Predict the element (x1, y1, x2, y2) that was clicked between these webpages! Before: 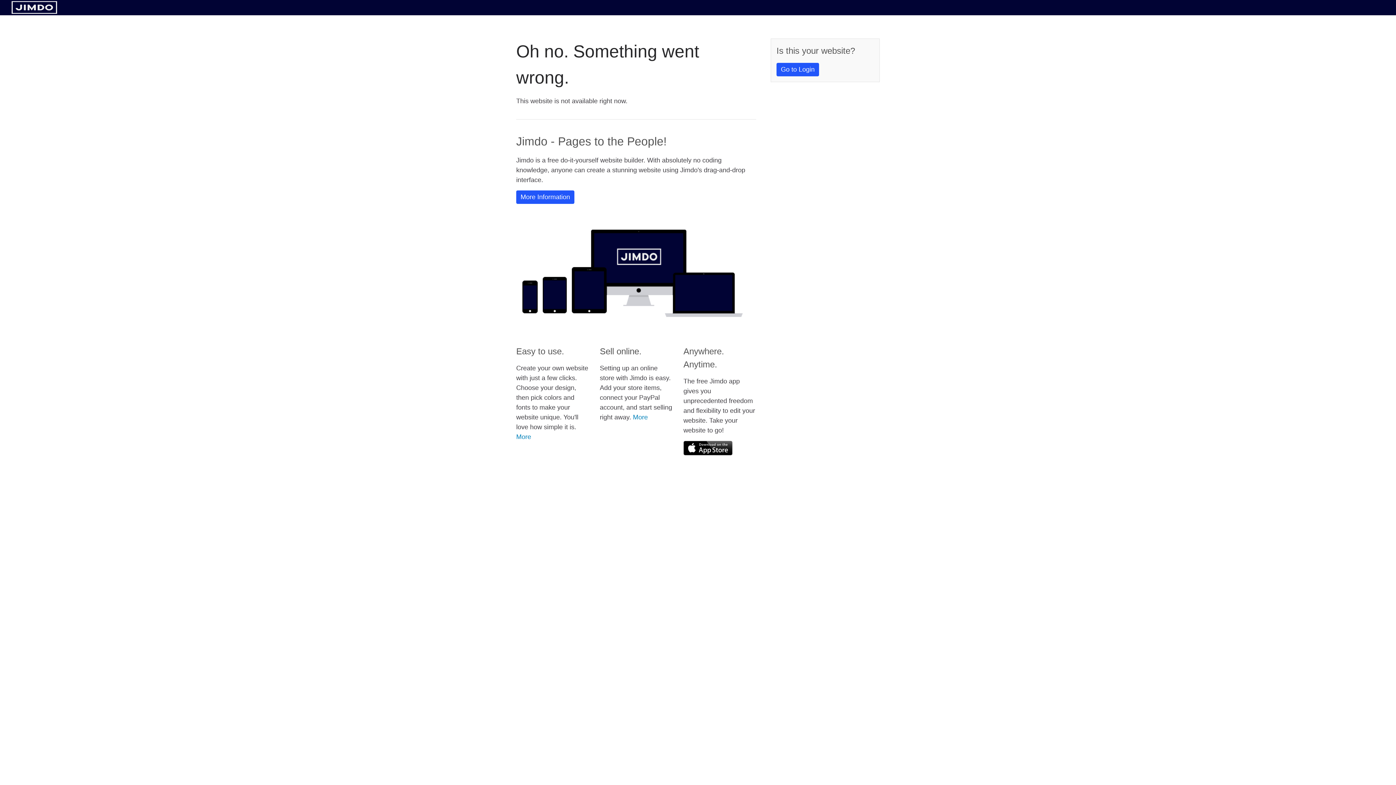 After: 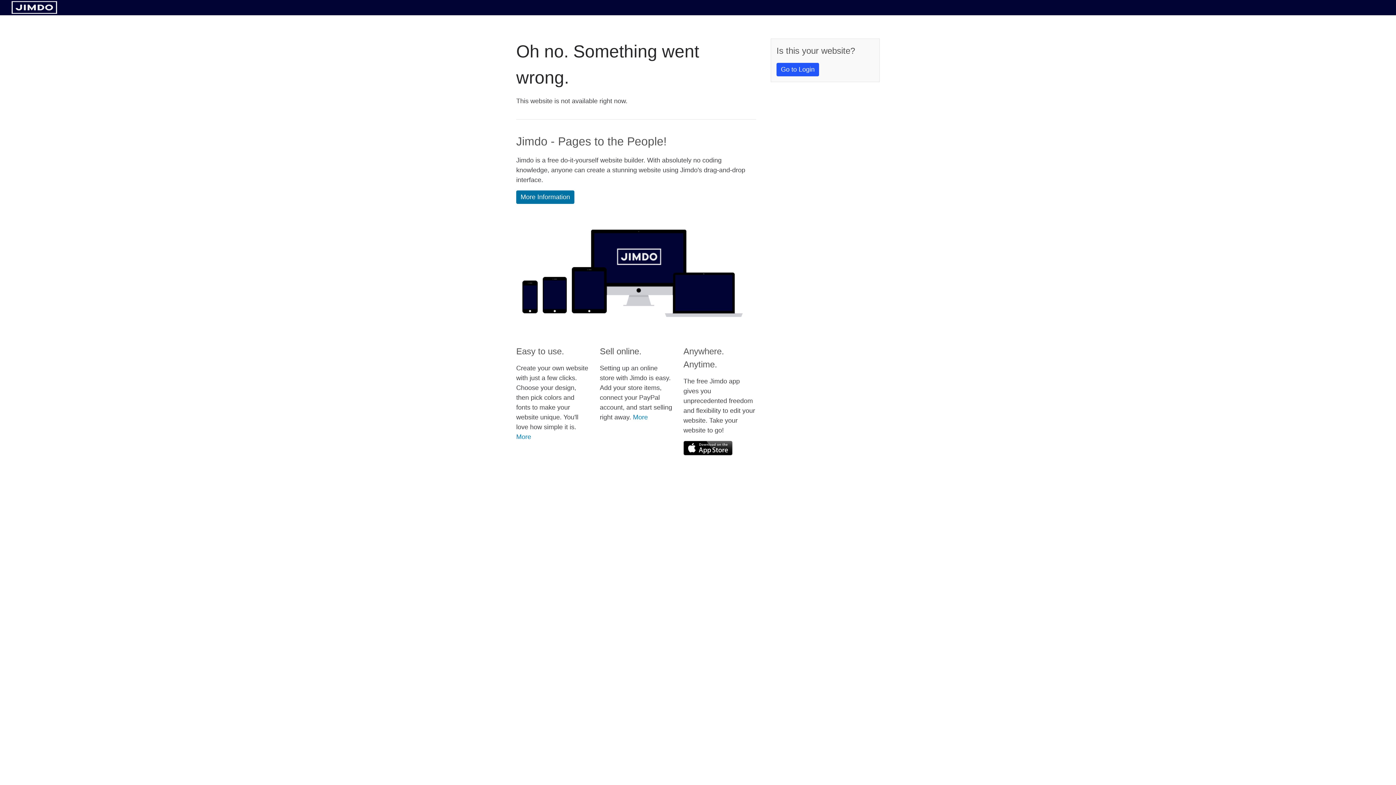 Action: label: More Information bbox: (516, 190, 574, 204)